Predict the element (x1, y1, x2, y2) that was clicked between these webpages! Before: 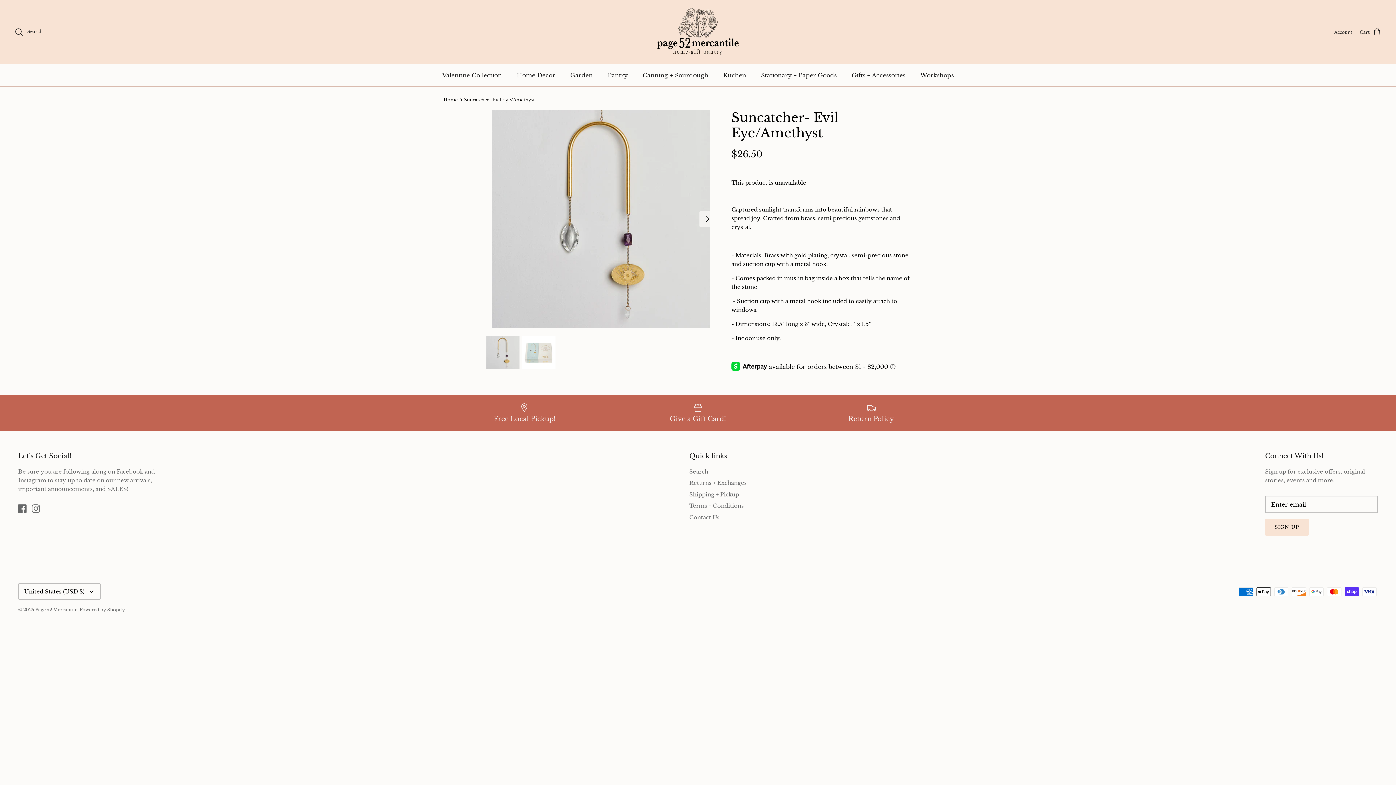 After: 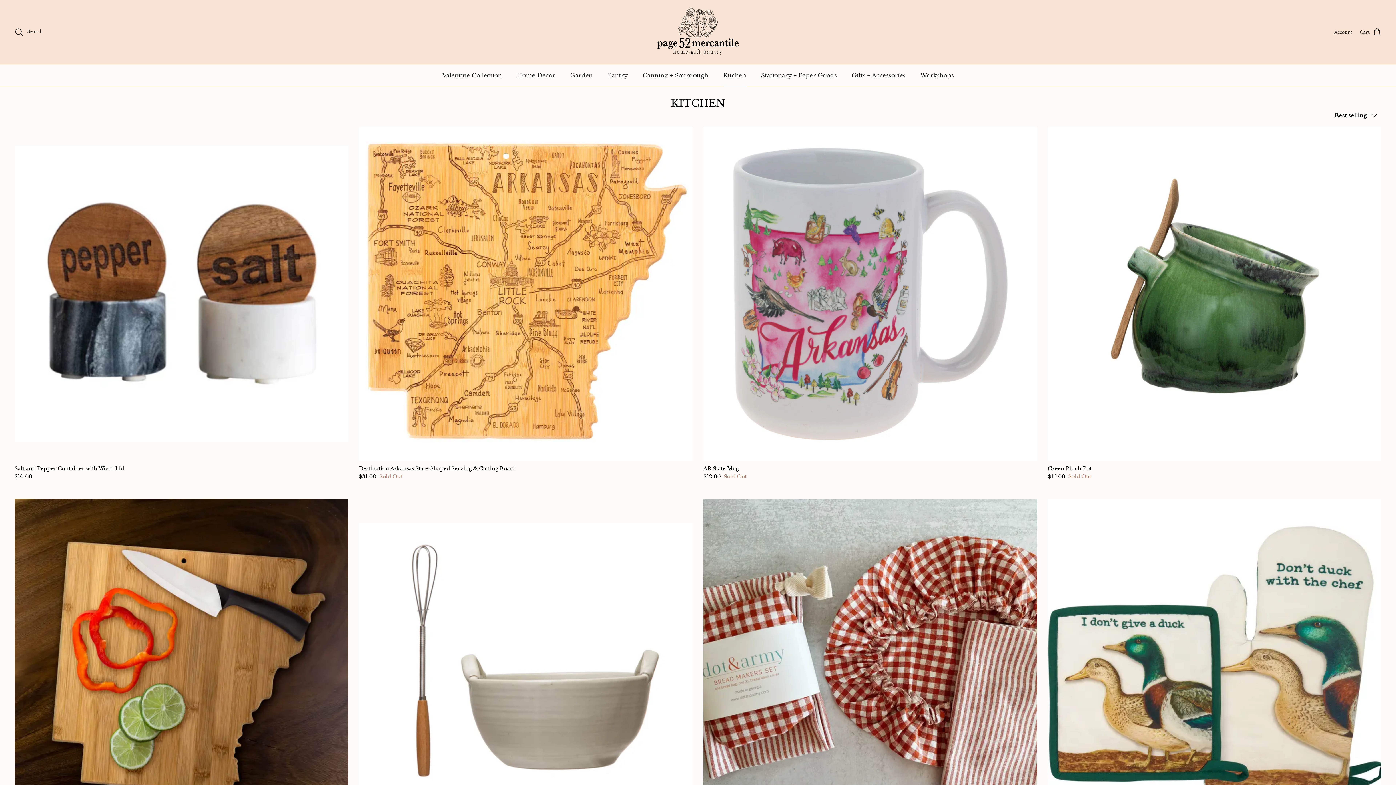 Action: label: Kitchen bbox: (716, 64, 752, 86)